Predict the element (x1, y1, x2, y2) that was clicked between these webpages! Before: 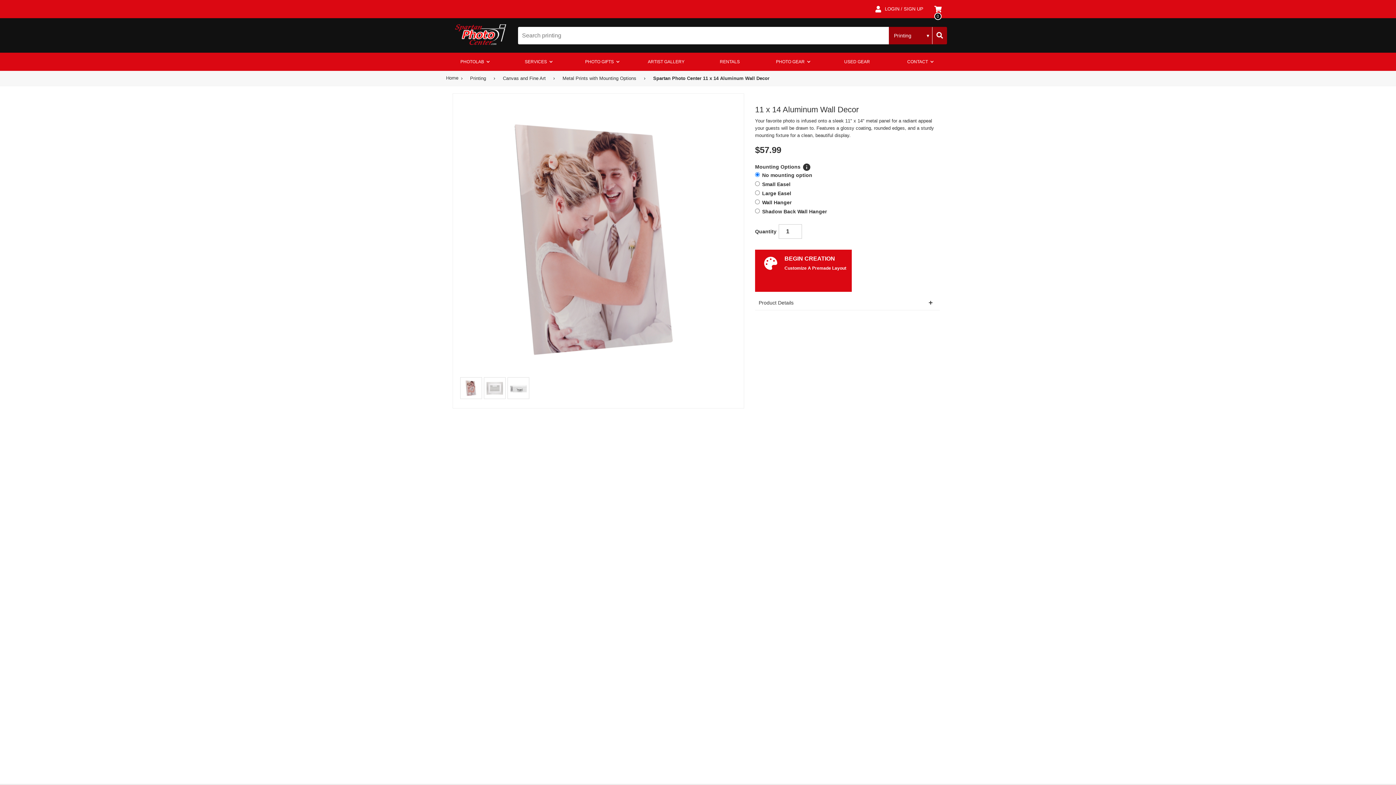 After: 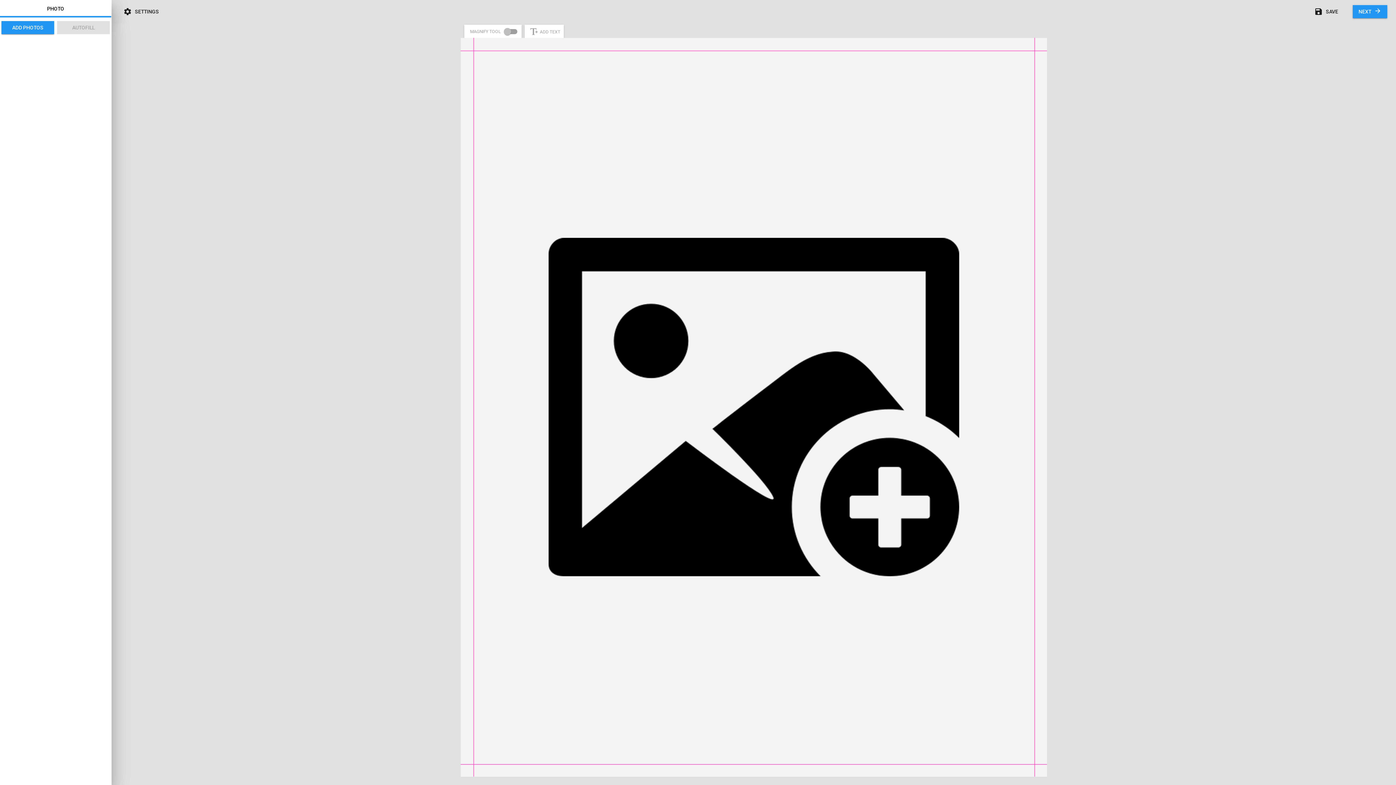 Action: label: 
BEGIN CREATION
Customize A Premade Layout bbox: (755, 249, 852, 292)